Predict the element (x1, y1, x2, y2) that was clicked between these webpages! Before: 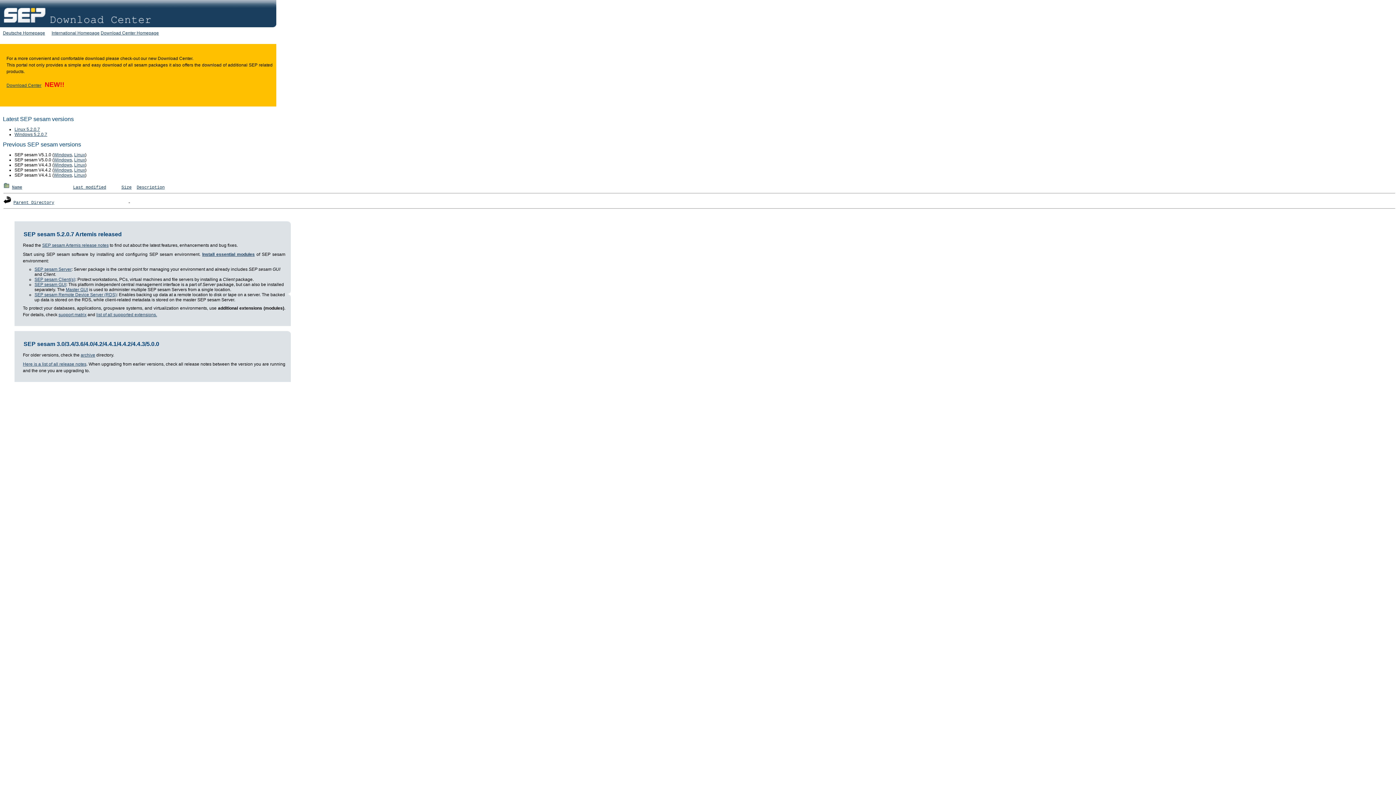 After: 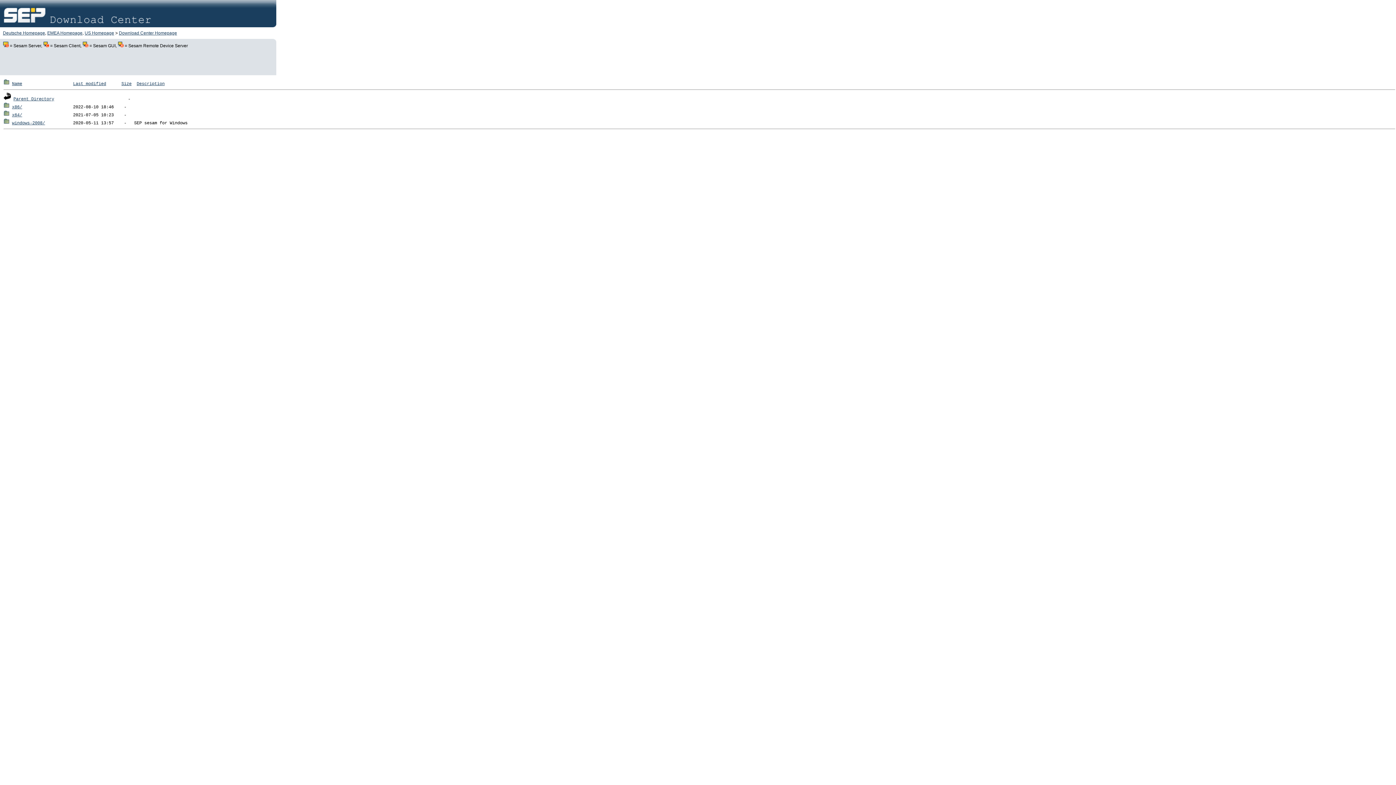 Action: label: Windows bbox: (53, 162, 72, 167)